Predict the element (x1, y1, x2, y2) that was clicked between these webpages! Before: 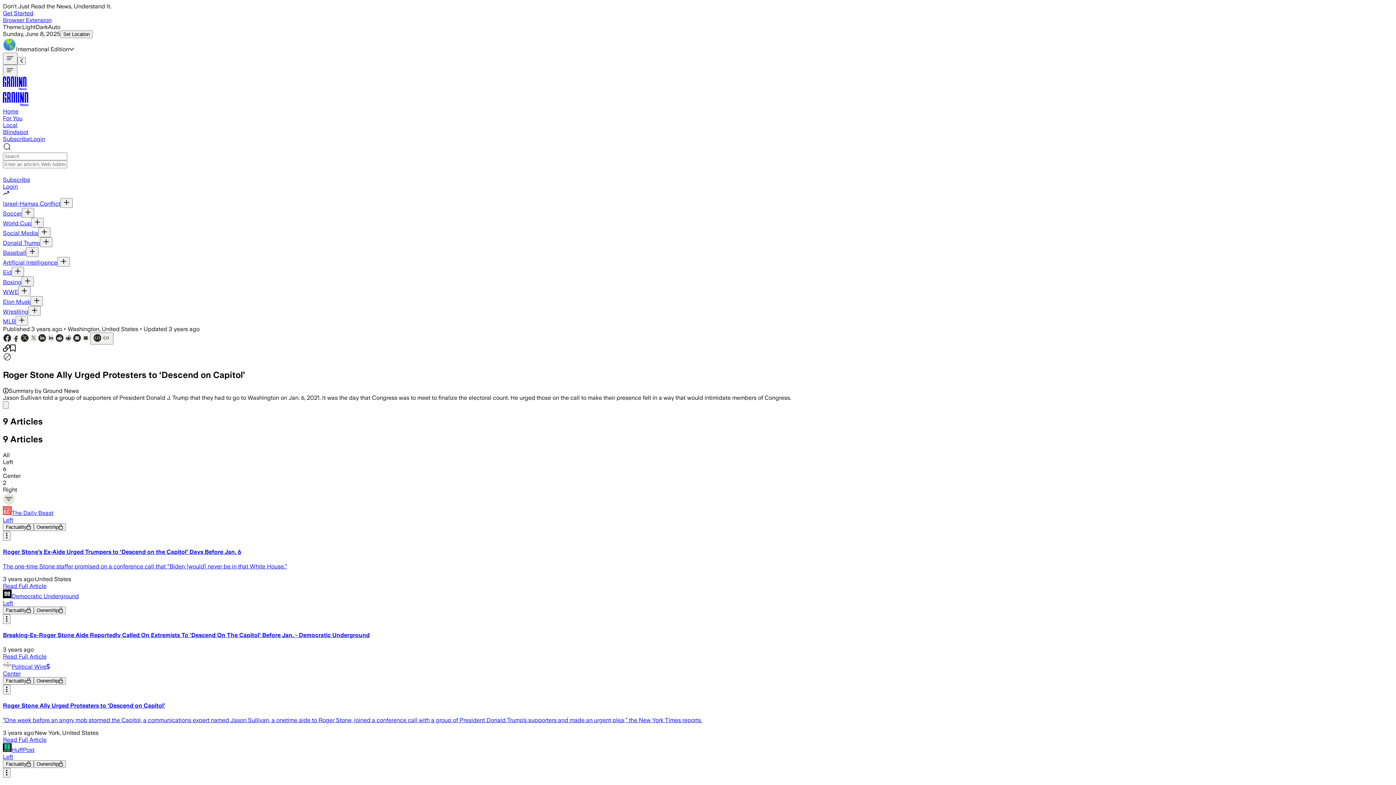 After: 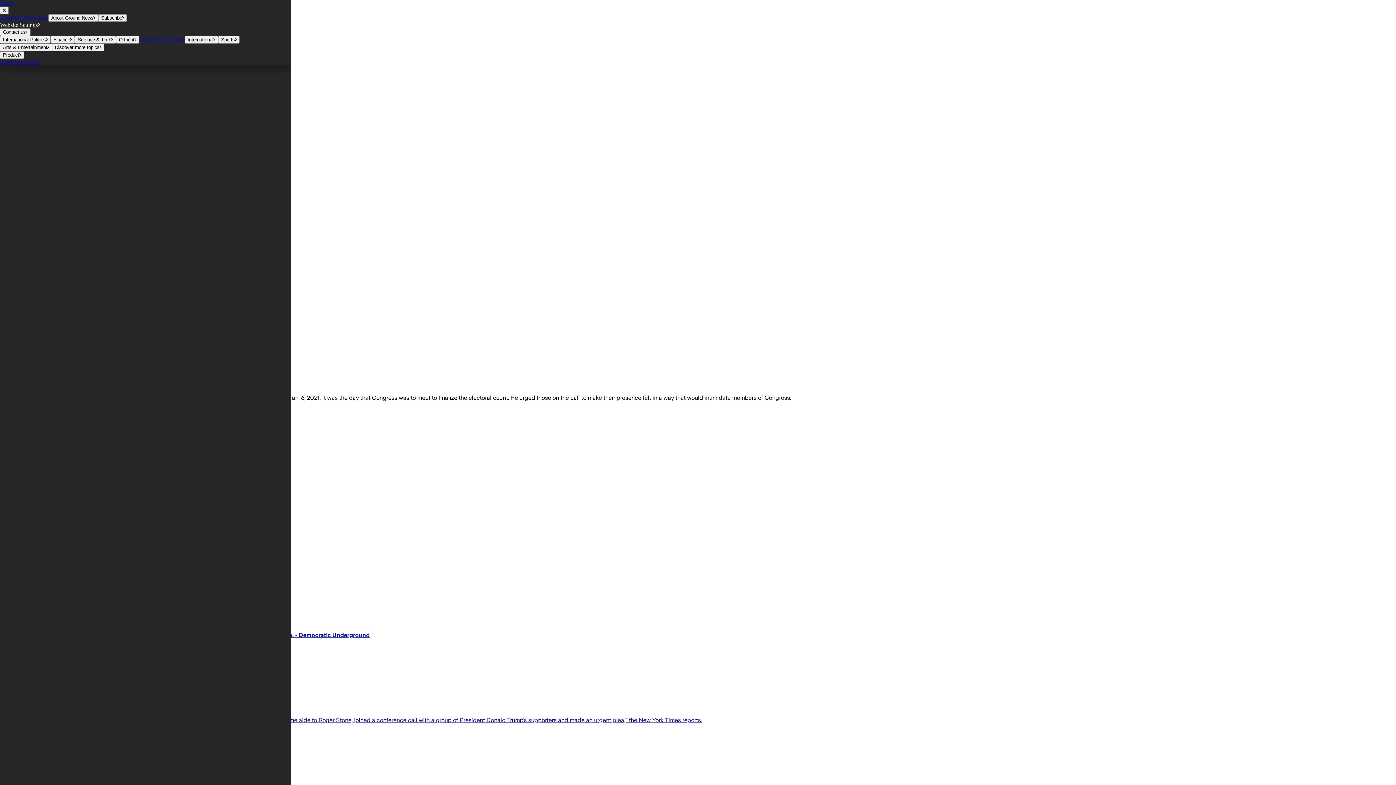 Action: bbox: (2, 64, 17, 76)